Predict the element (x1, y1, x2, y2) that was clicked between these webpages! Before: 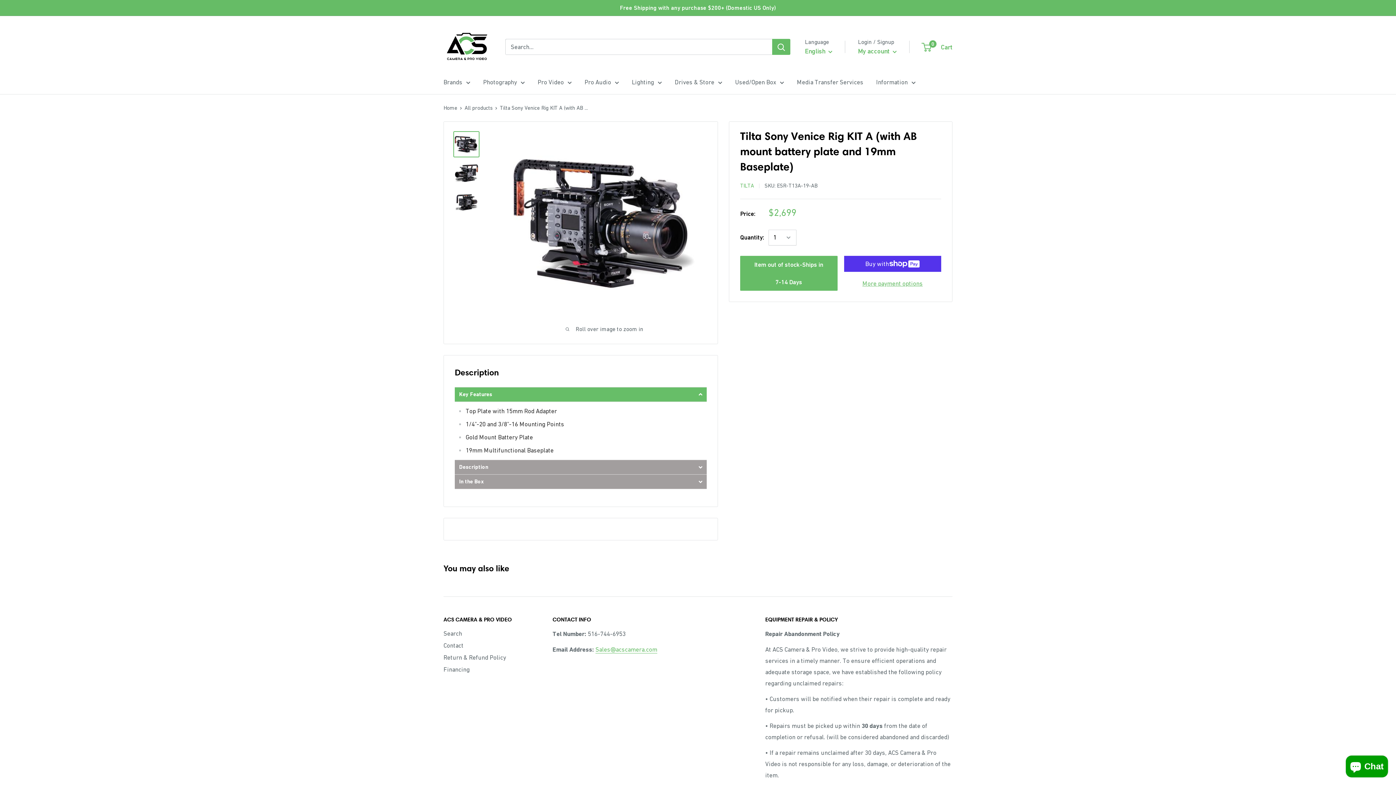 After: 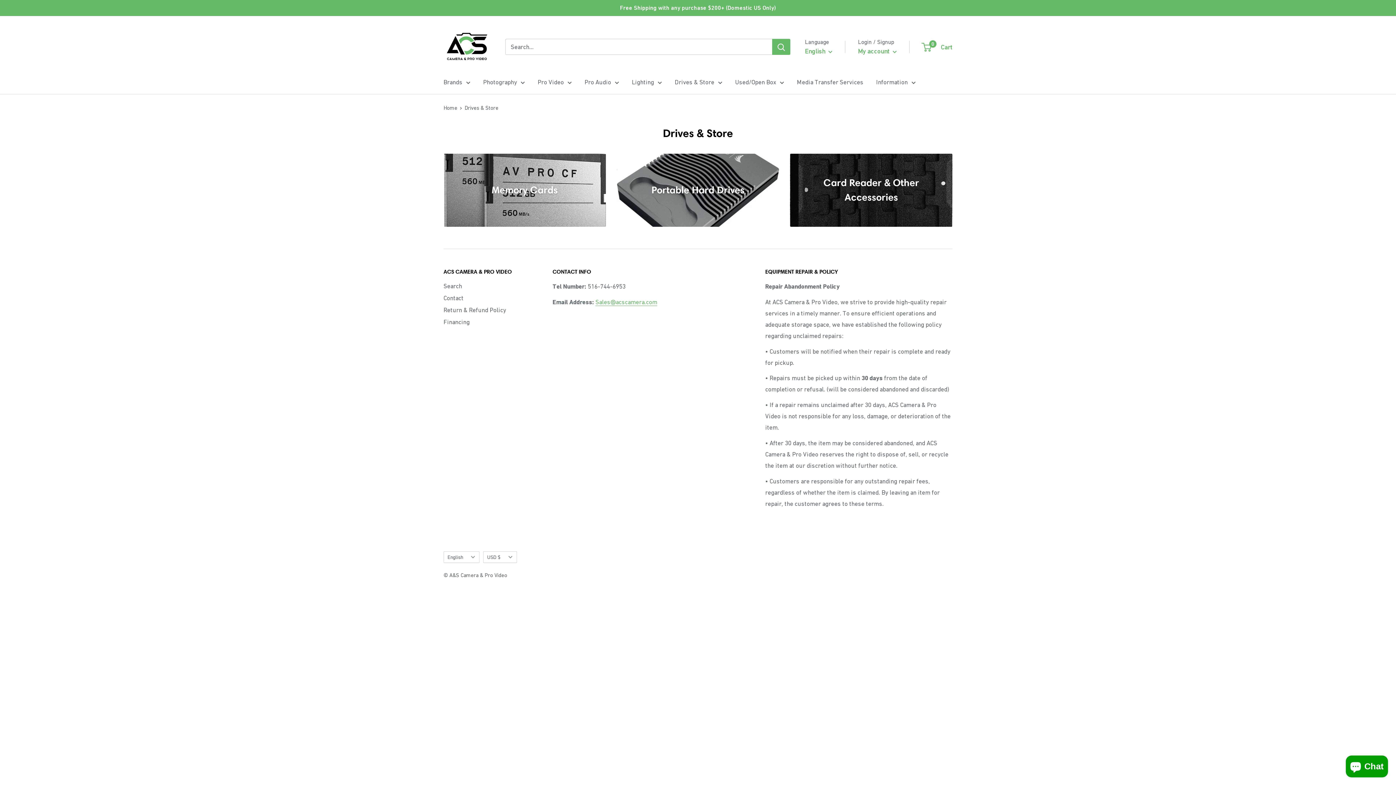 Action: label: Drives & Store bbox: (674, 76, 722, 88)